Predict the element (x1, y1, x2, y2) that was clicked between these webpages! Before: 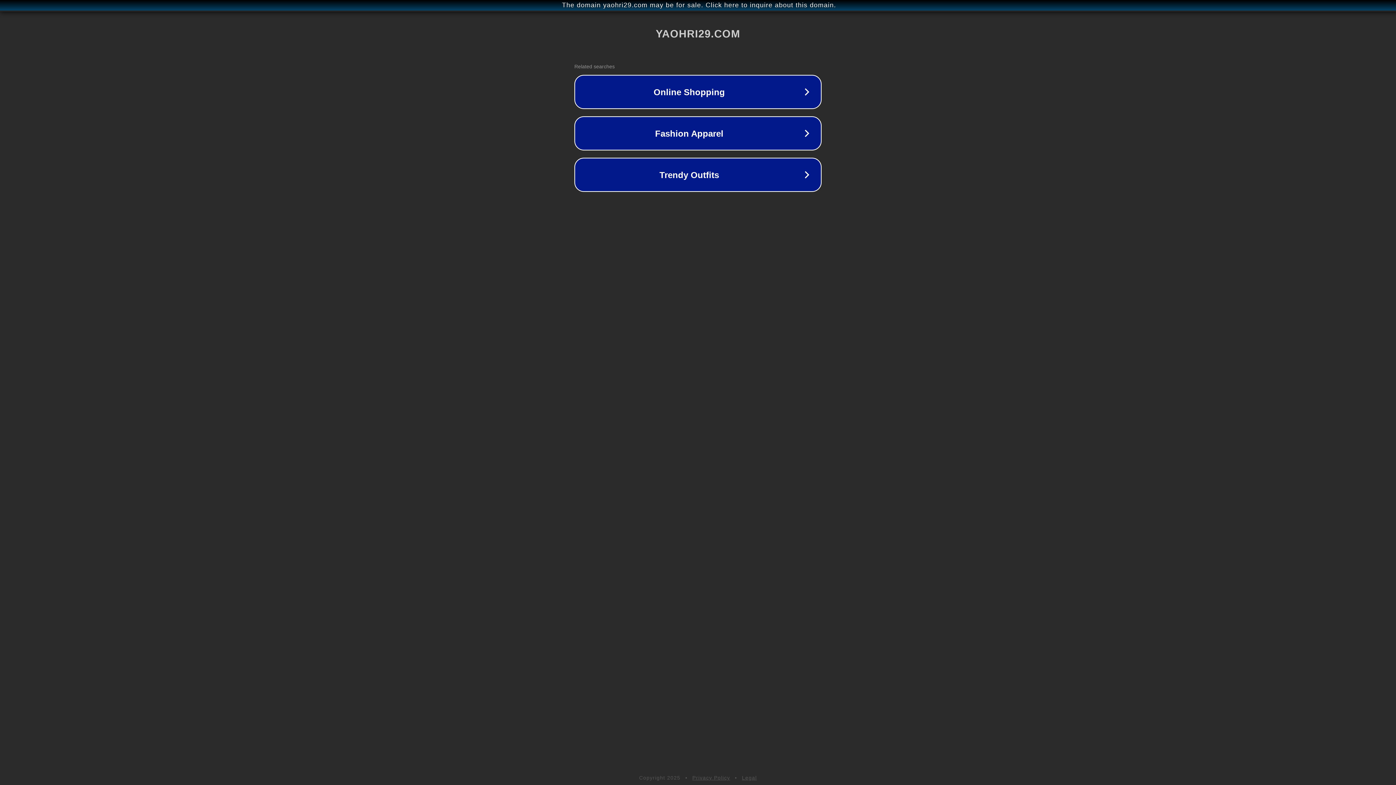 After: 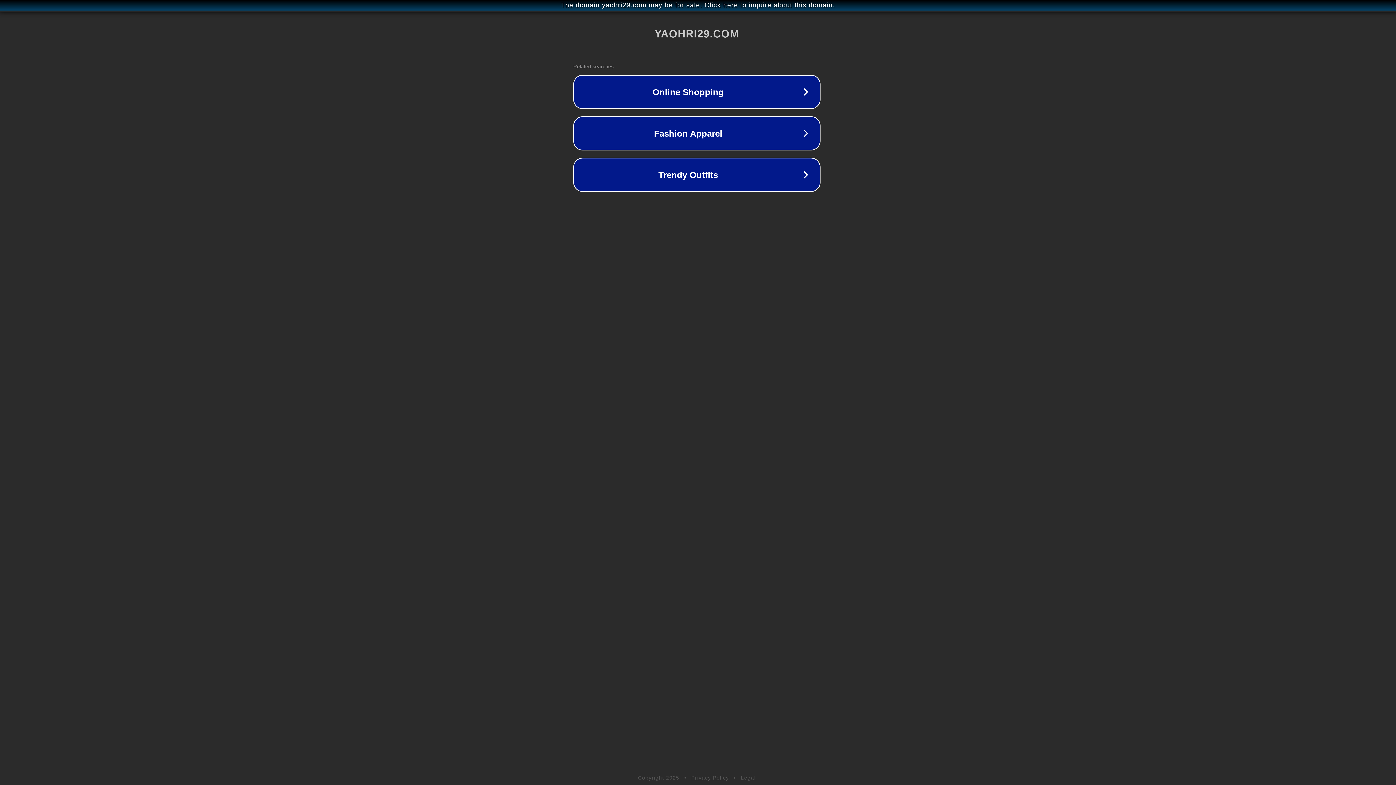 Action: label: The domain yaohri29.com may be for sale. Click here to inquire about this domain. bbox: (1, 1, 1397, 9)